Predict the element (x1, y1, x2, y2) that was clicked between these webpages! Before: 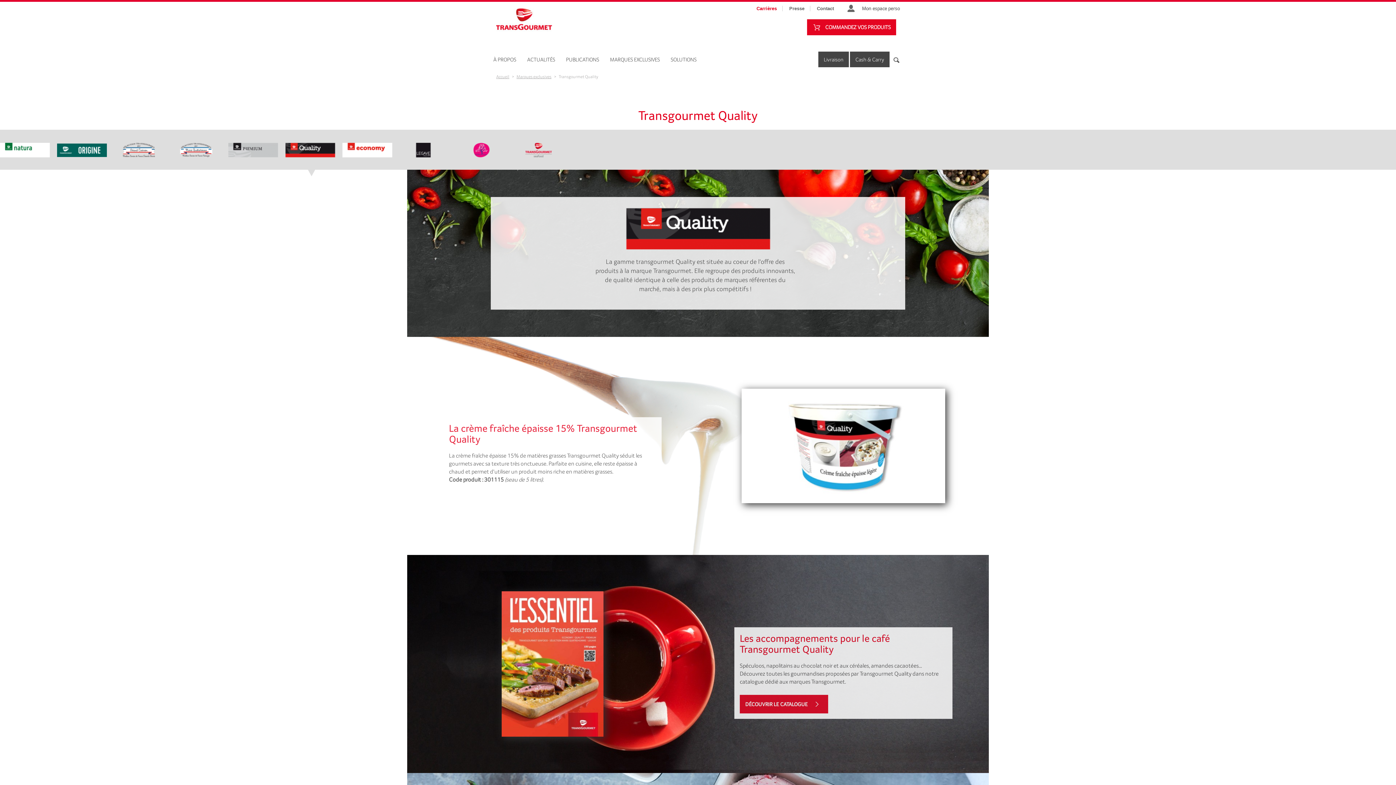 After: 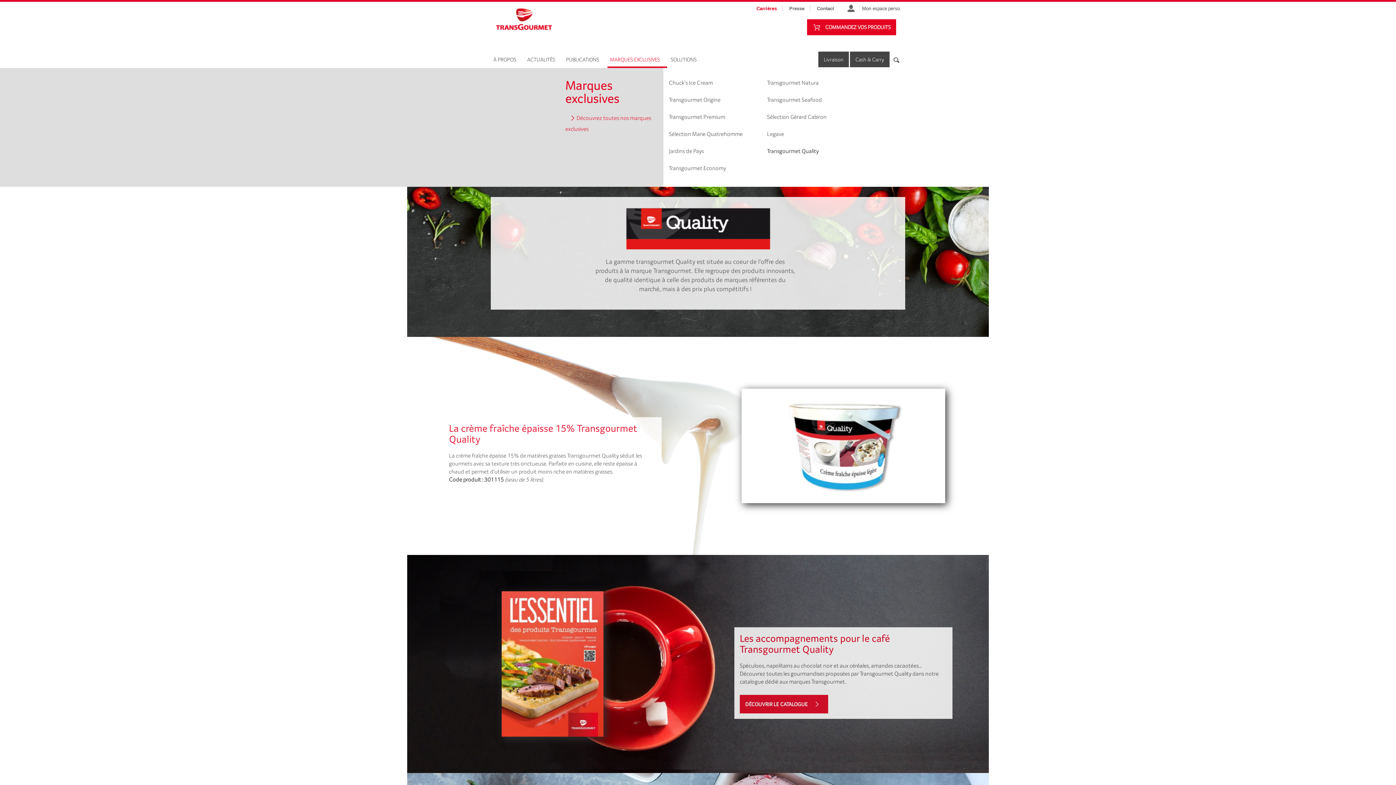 Action: bbox: (607, 55, 667, 63) label: MARQUES EXCLUSIVES